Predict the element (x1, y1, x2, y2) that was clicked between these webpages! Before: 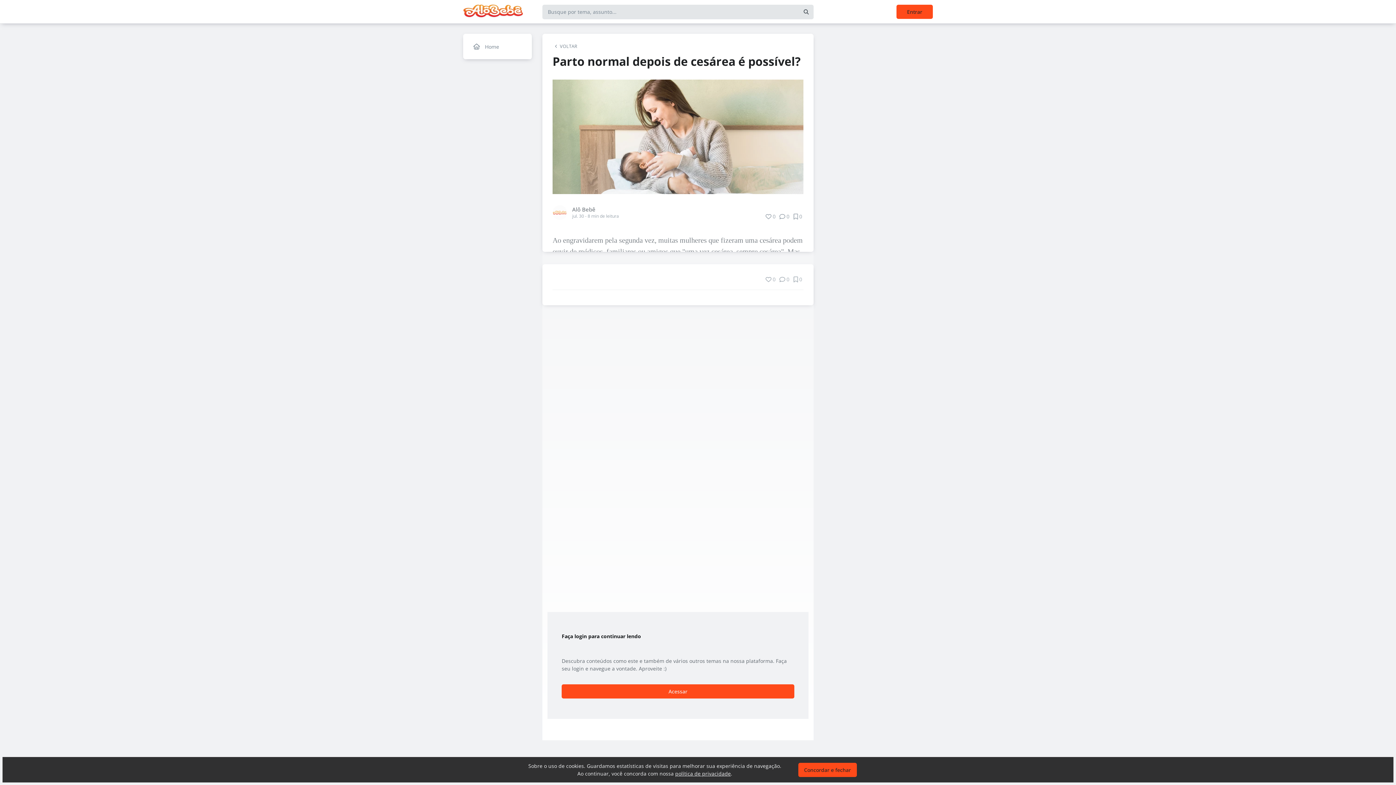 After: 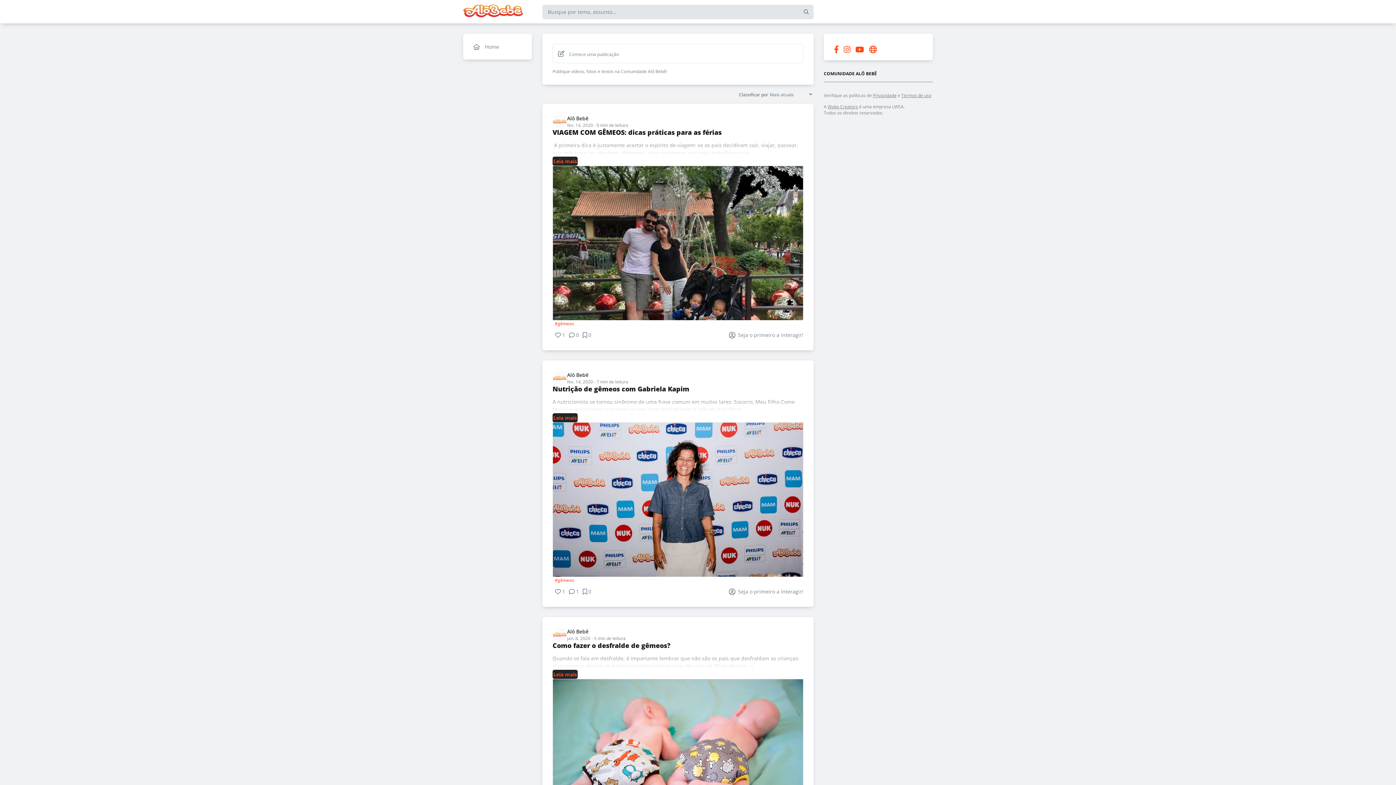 Action: bbox: (468, 38, 526, 54) label: Home